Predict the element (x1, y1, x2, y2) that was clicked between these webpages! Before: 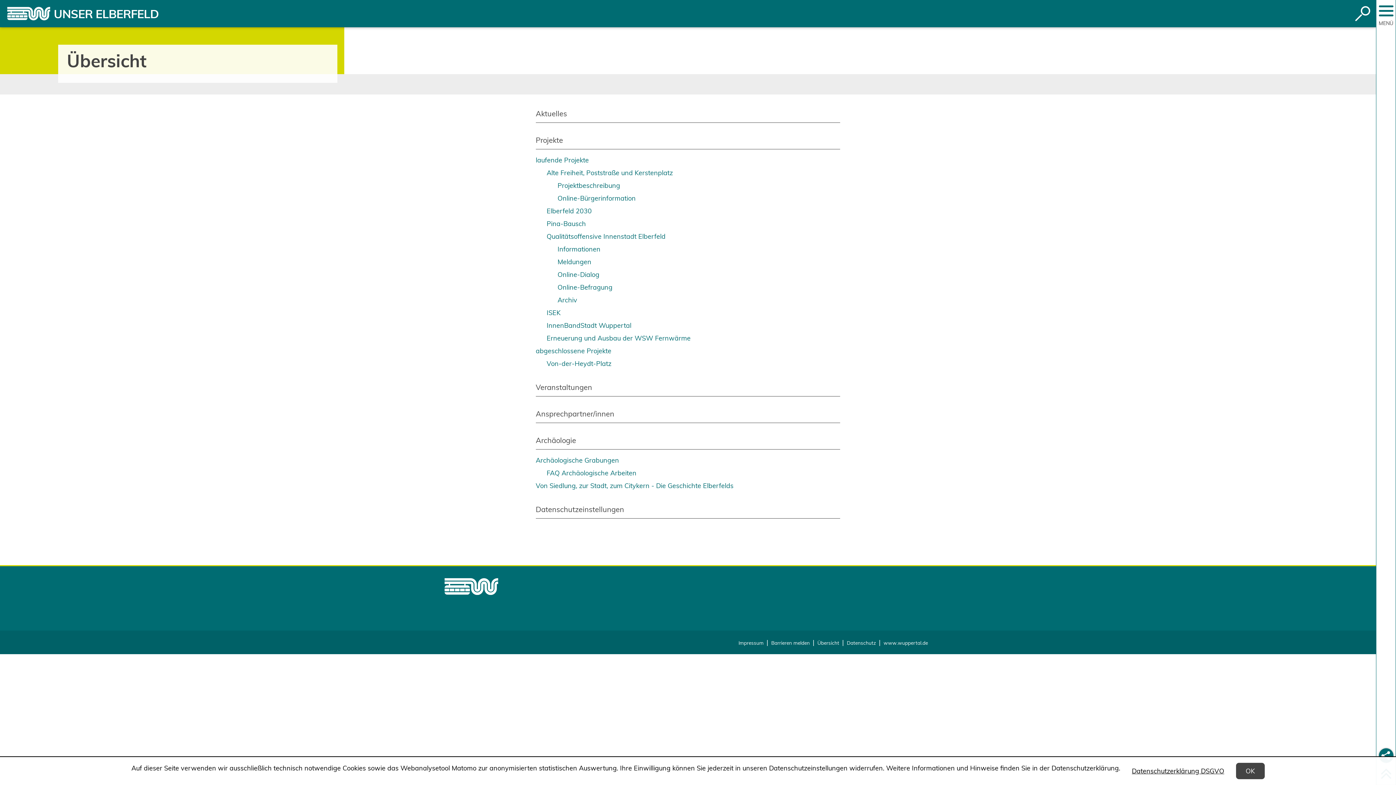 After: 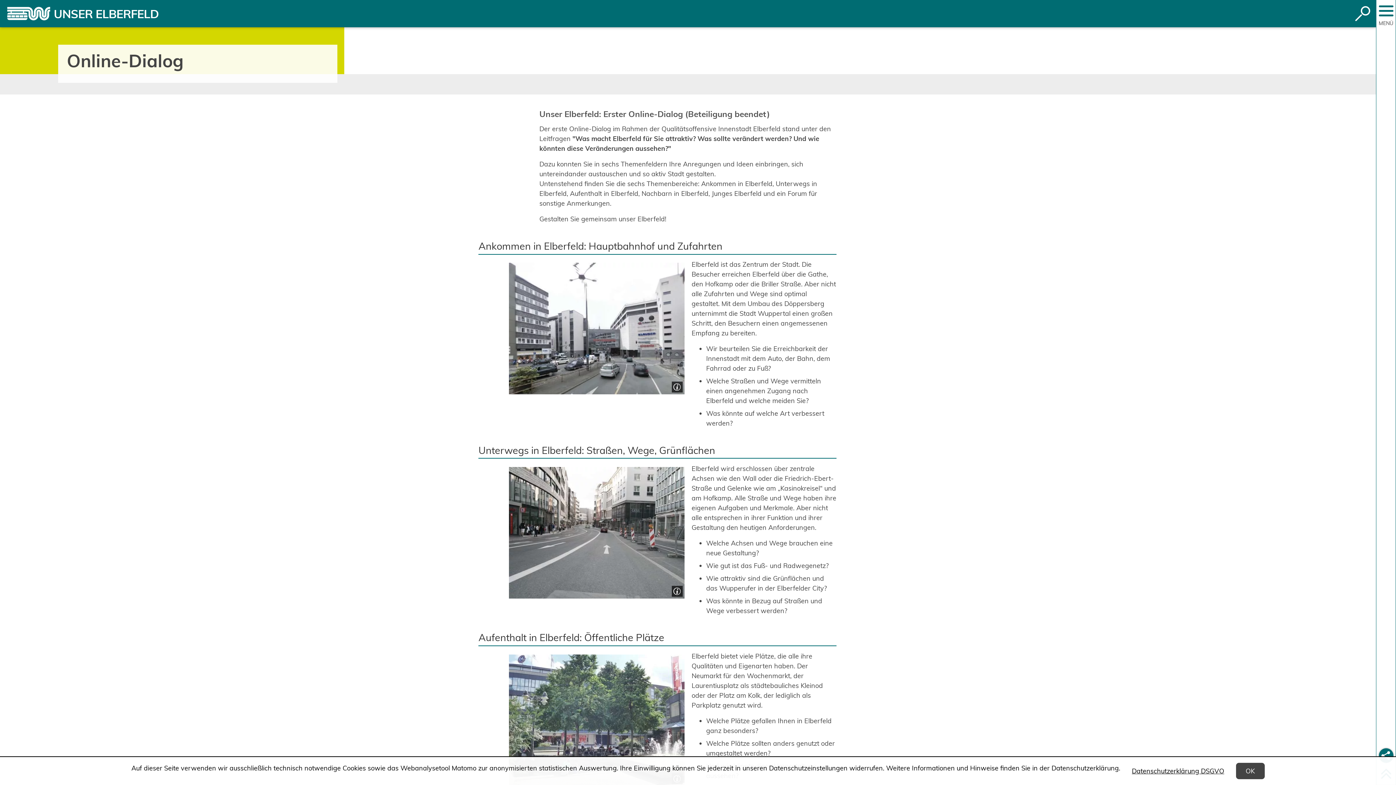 Action: label: Online-Dialog bbox: (557, 268, 840, 281)